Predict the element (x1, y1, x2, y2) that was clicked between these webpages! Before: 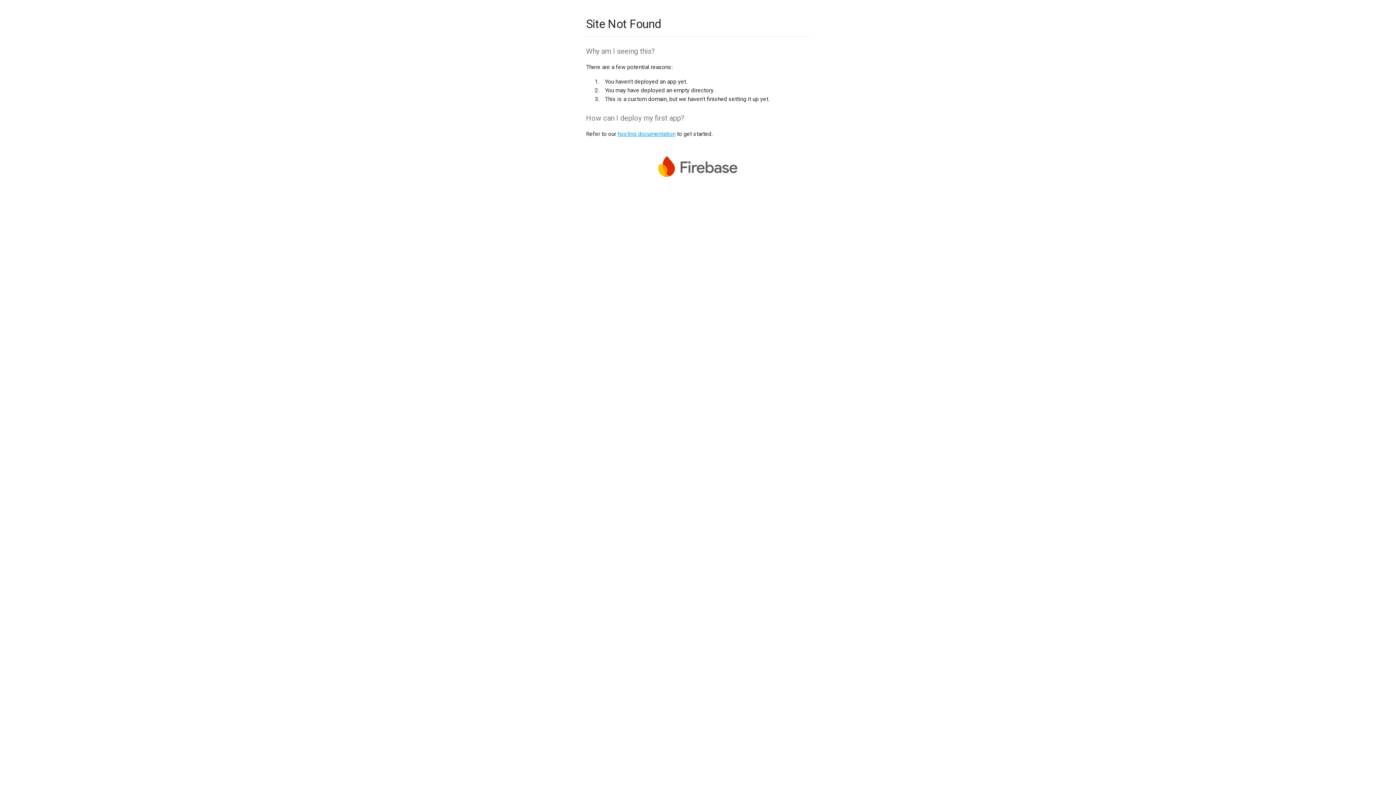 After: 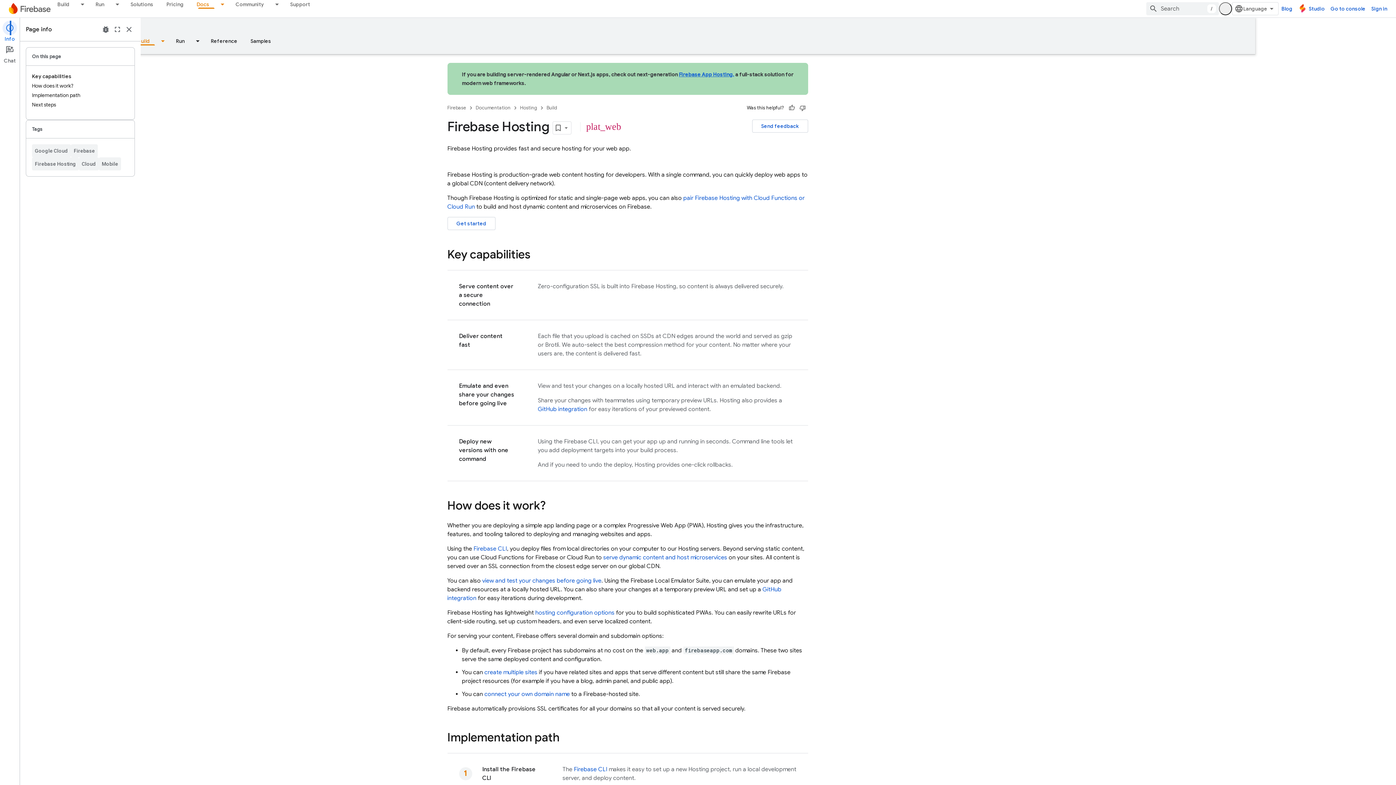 Action: bbox: (617, 130, 675, 137) label: hosting documentation